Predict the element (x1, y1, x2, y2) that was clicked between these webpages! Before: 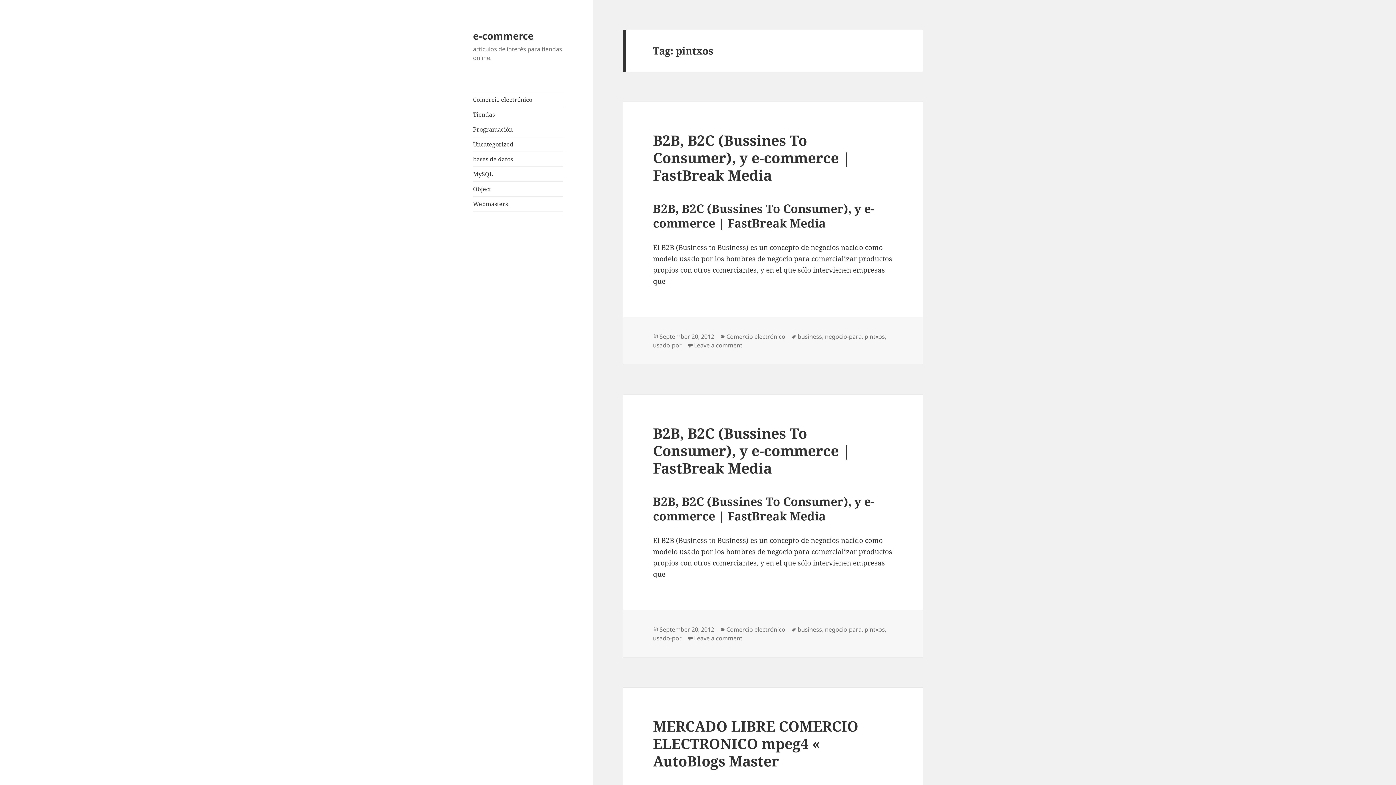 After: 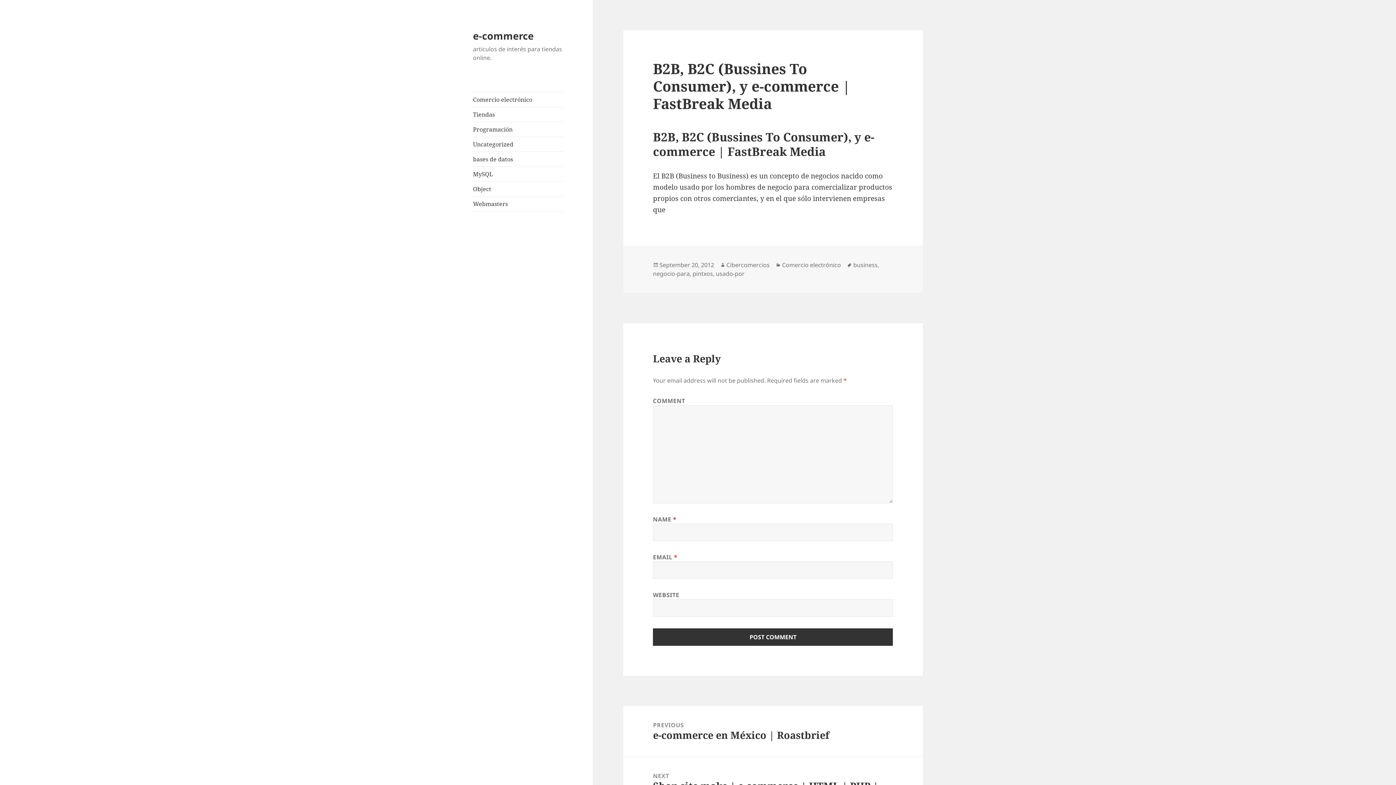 Action: label: B2B, B2C (Bussines To Consumer), y e-commerce | FastBreak Media bbox: (653, 130, 850, 184)